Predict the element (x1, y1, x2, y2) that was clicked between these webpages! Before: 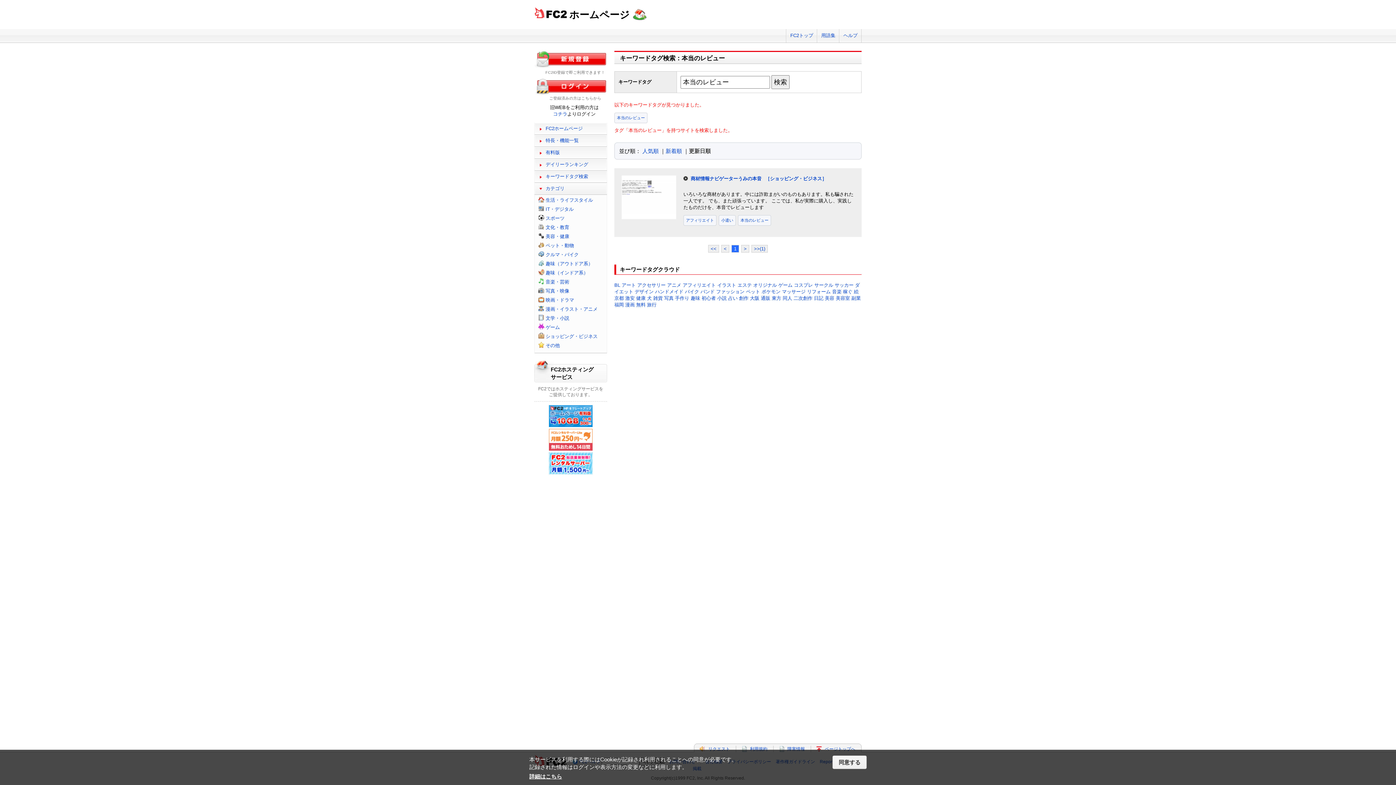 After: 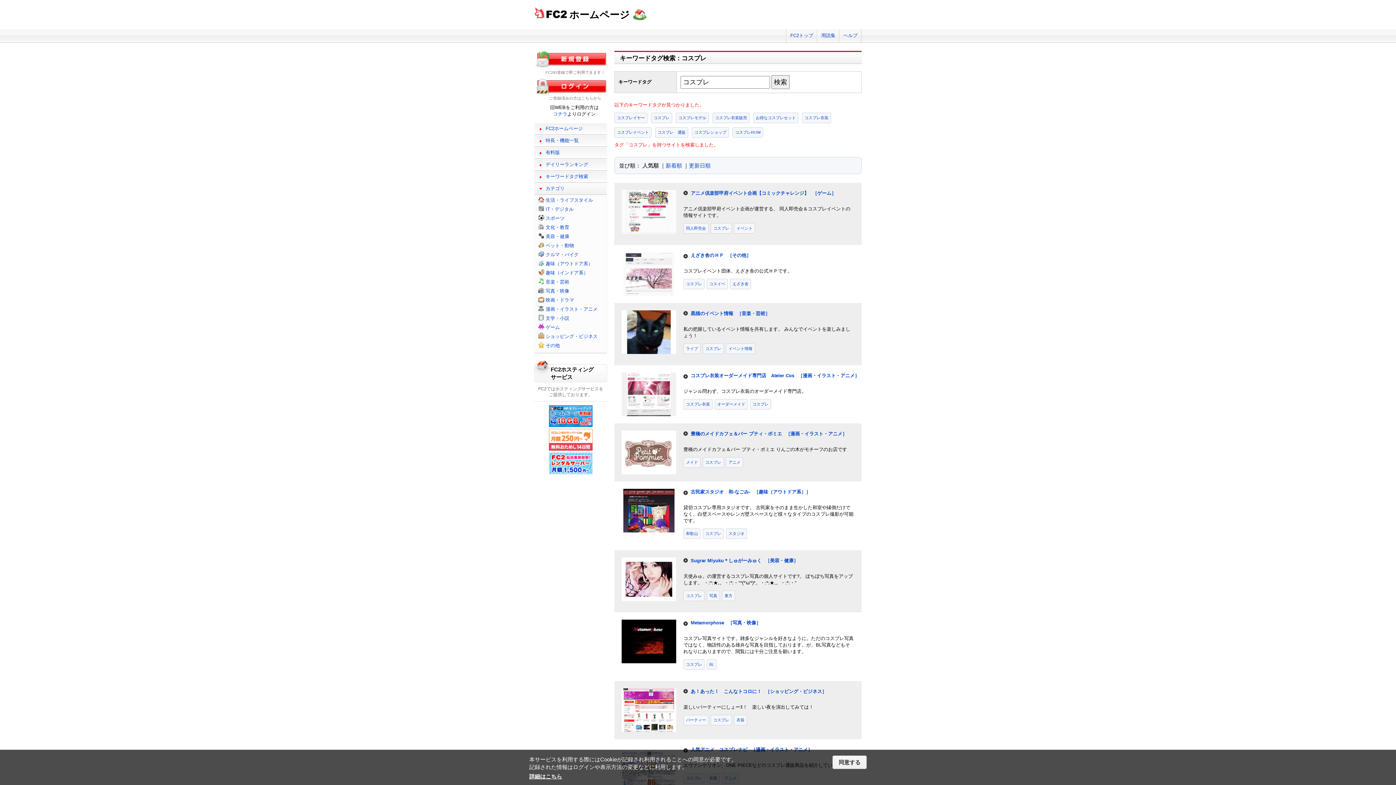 Action: label: コスプレ bbox: (794, 282, 813, 288)